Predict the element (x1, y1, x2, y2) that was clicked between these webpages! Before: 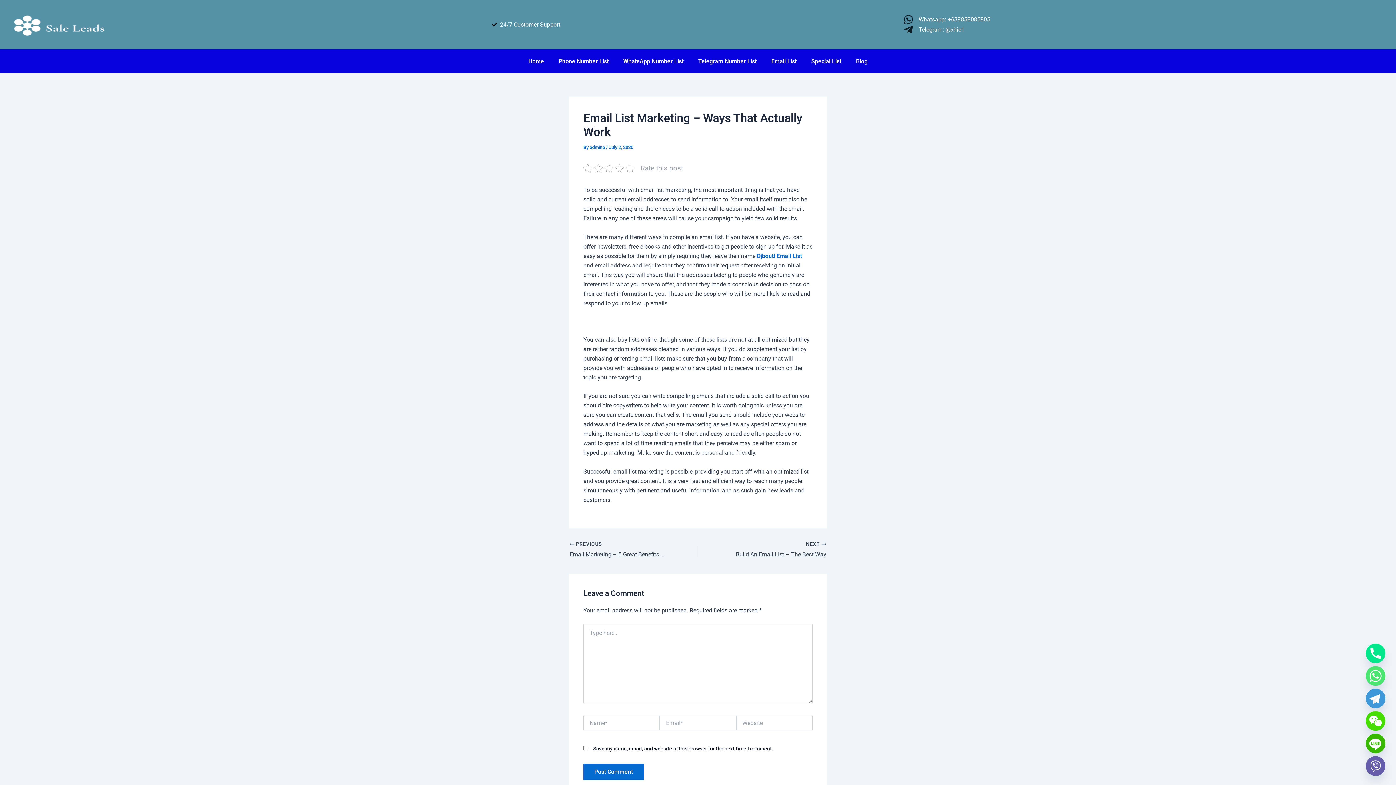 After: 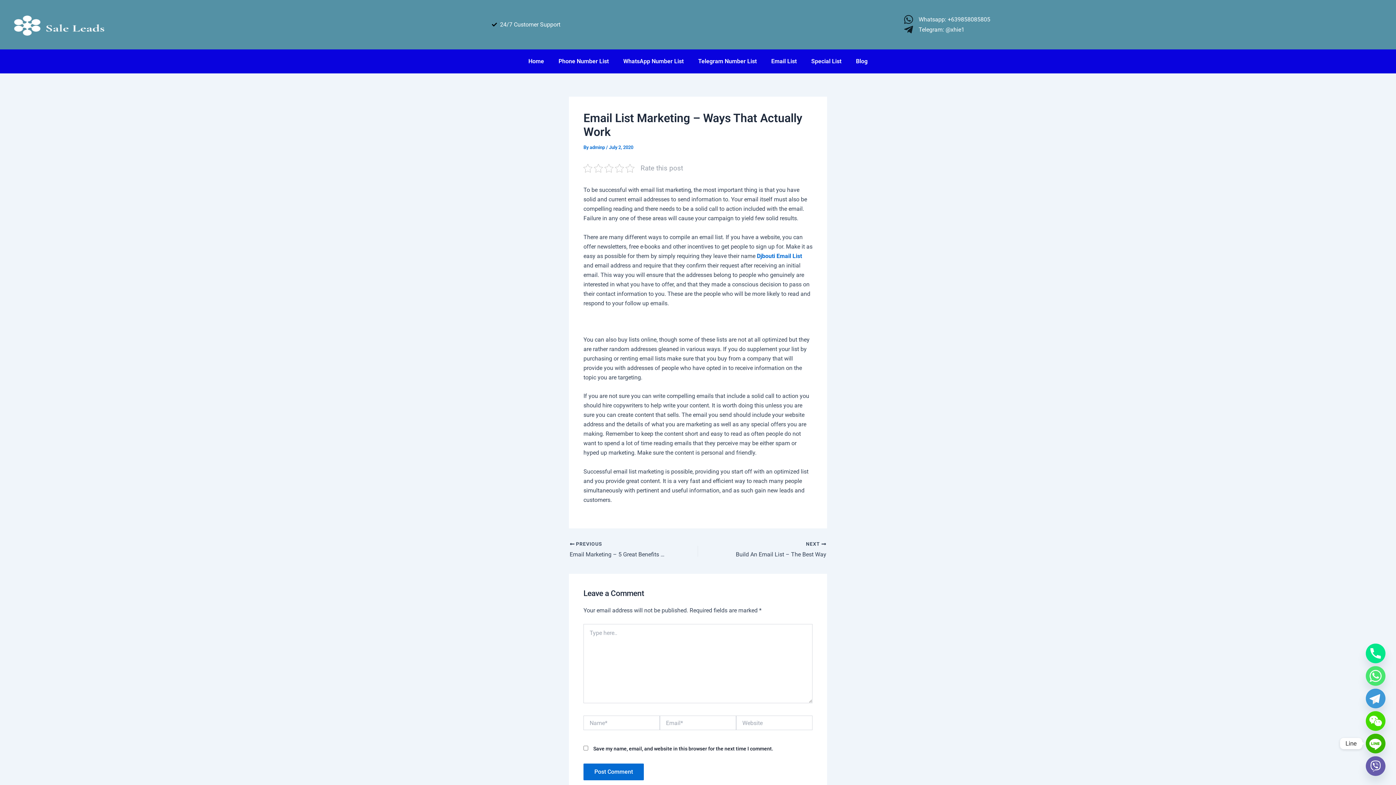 Action: label: Line bbox: (1366, 734, 1385, 753)